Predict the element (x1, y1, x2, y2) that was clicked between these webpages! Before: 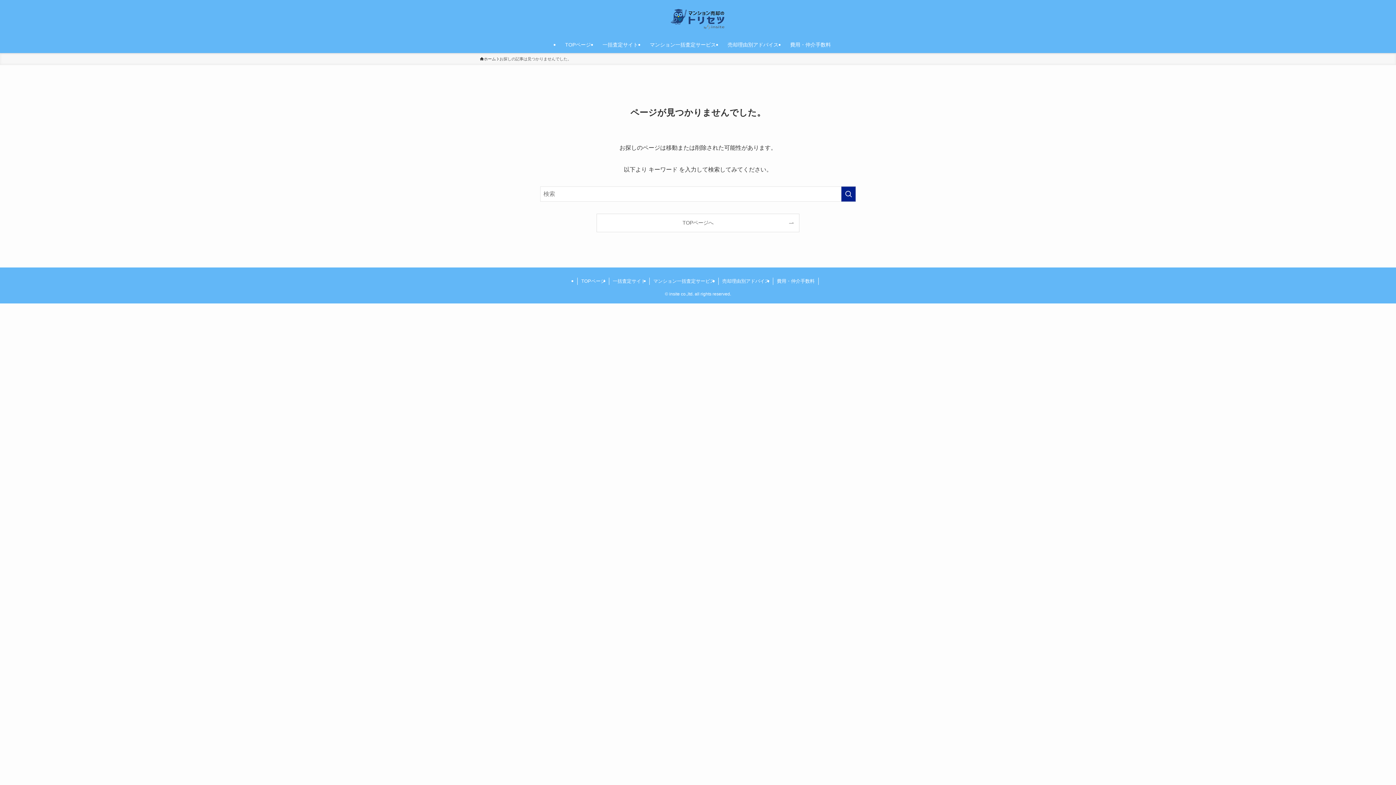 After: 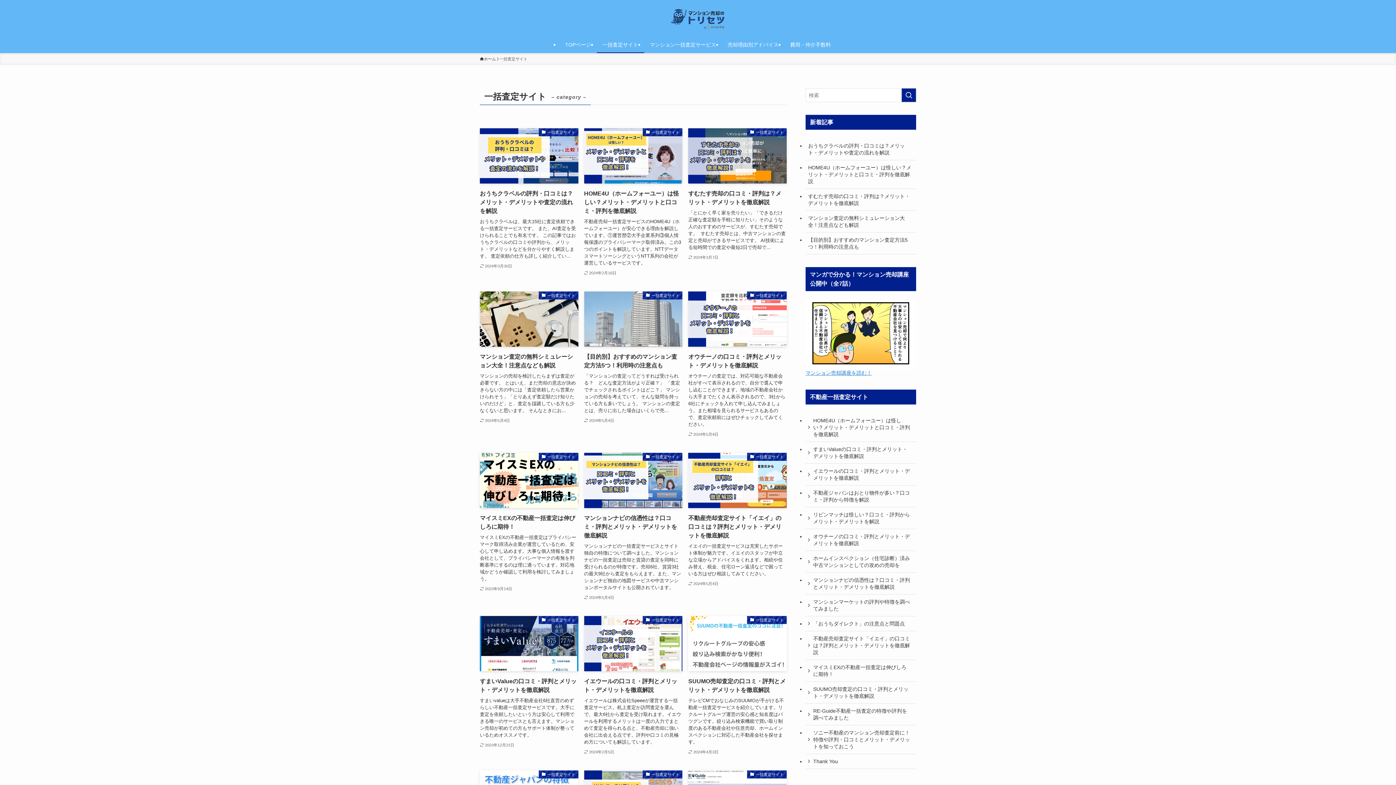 Action: label: 一括査定サイト bbox: (609, 277, 649, 285)